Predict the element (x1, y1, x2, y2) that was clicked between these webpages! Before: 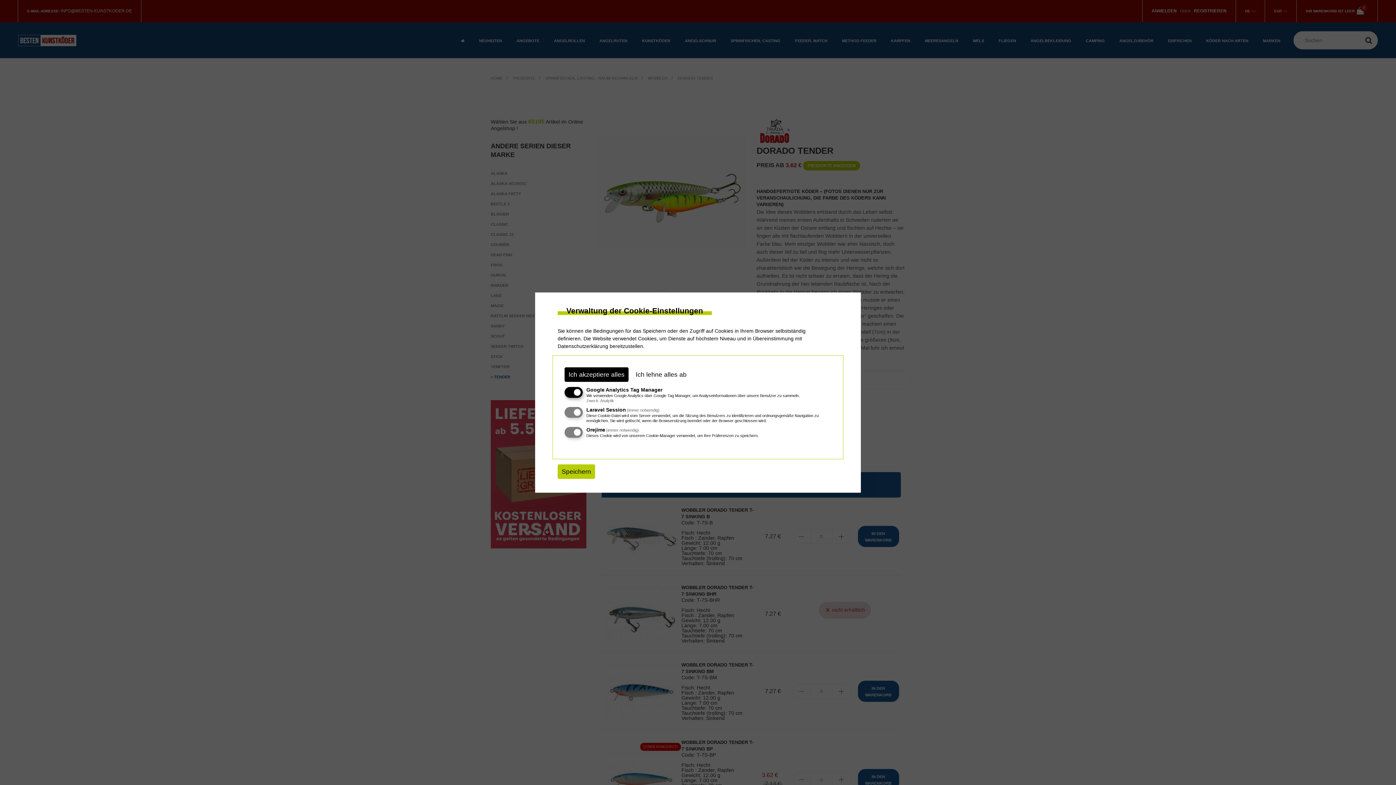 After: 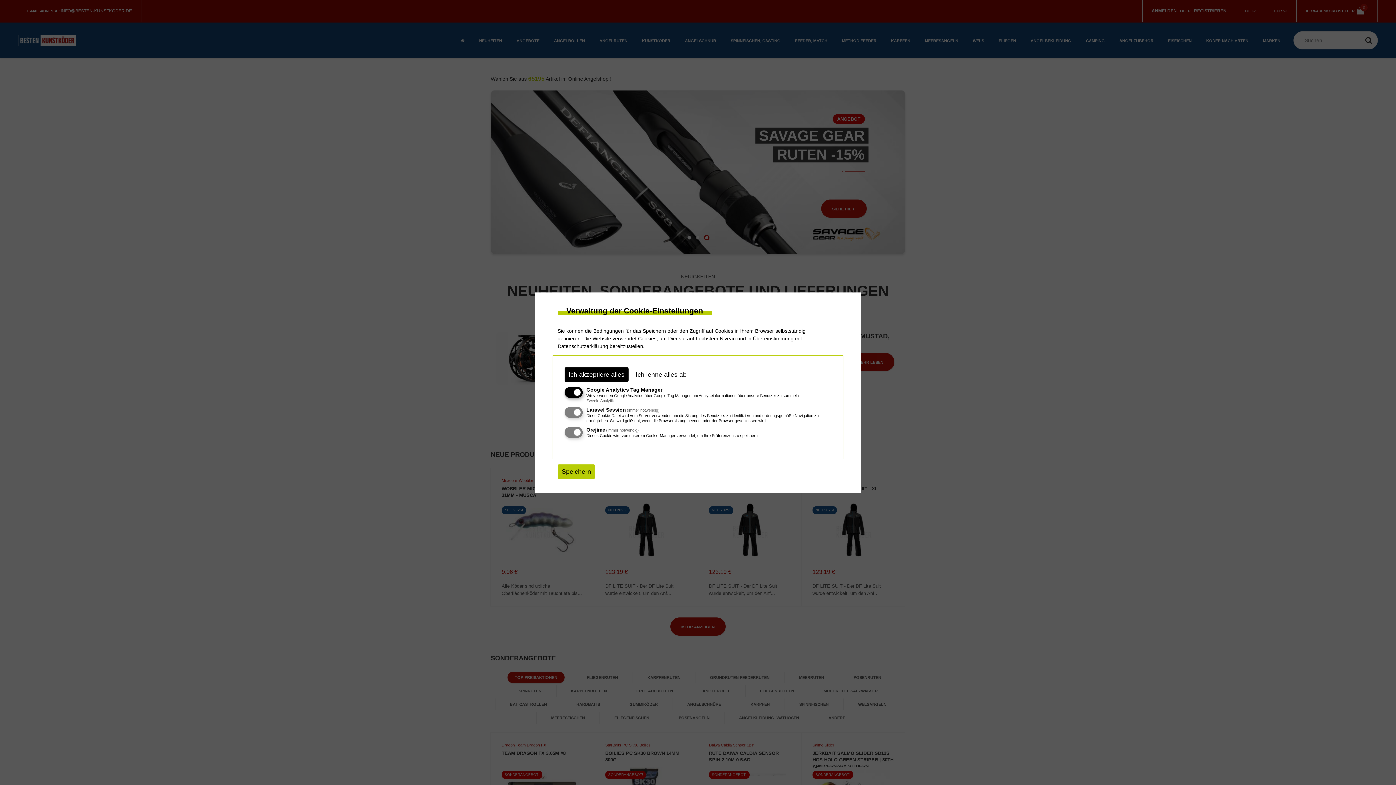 Action: bbox: (557, 343, 608, 349) label: Datenschutzerklärung